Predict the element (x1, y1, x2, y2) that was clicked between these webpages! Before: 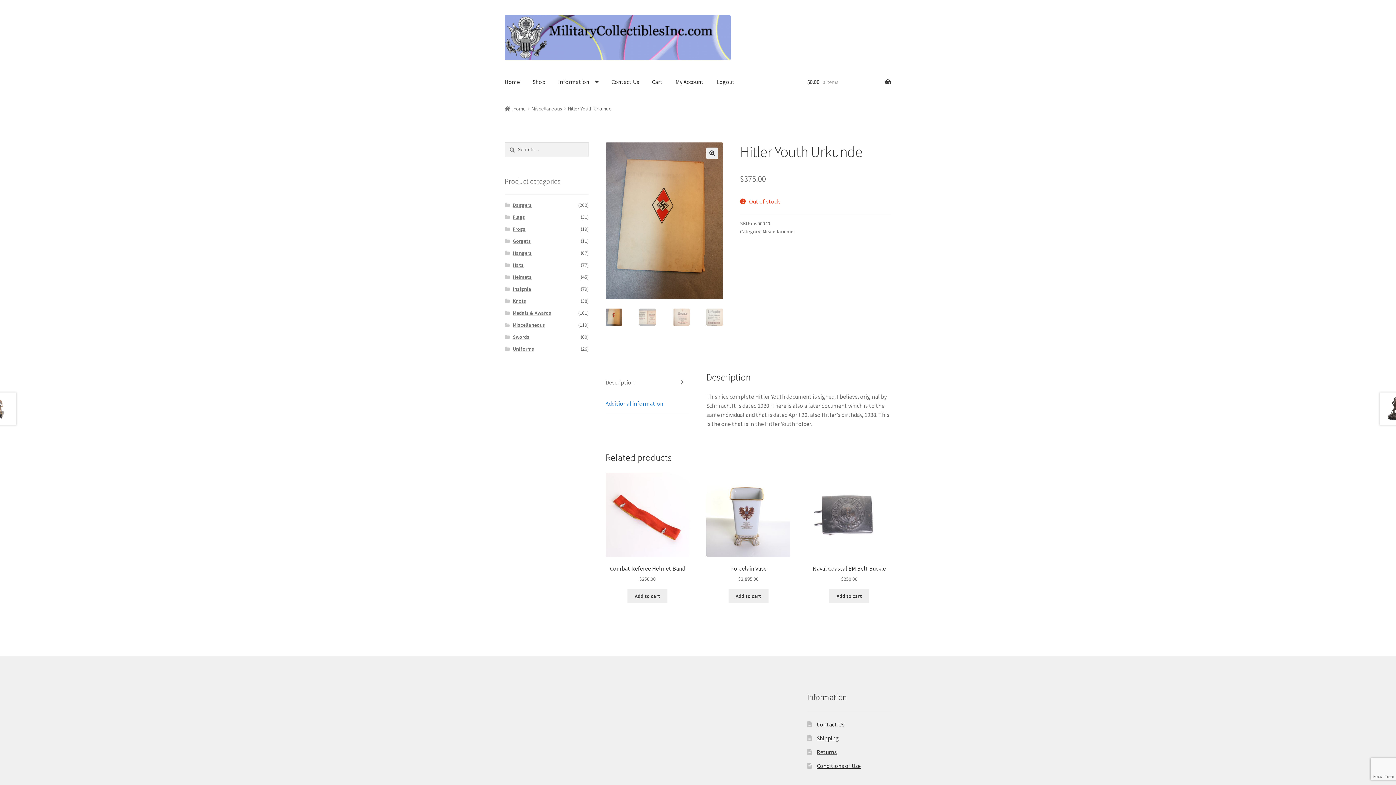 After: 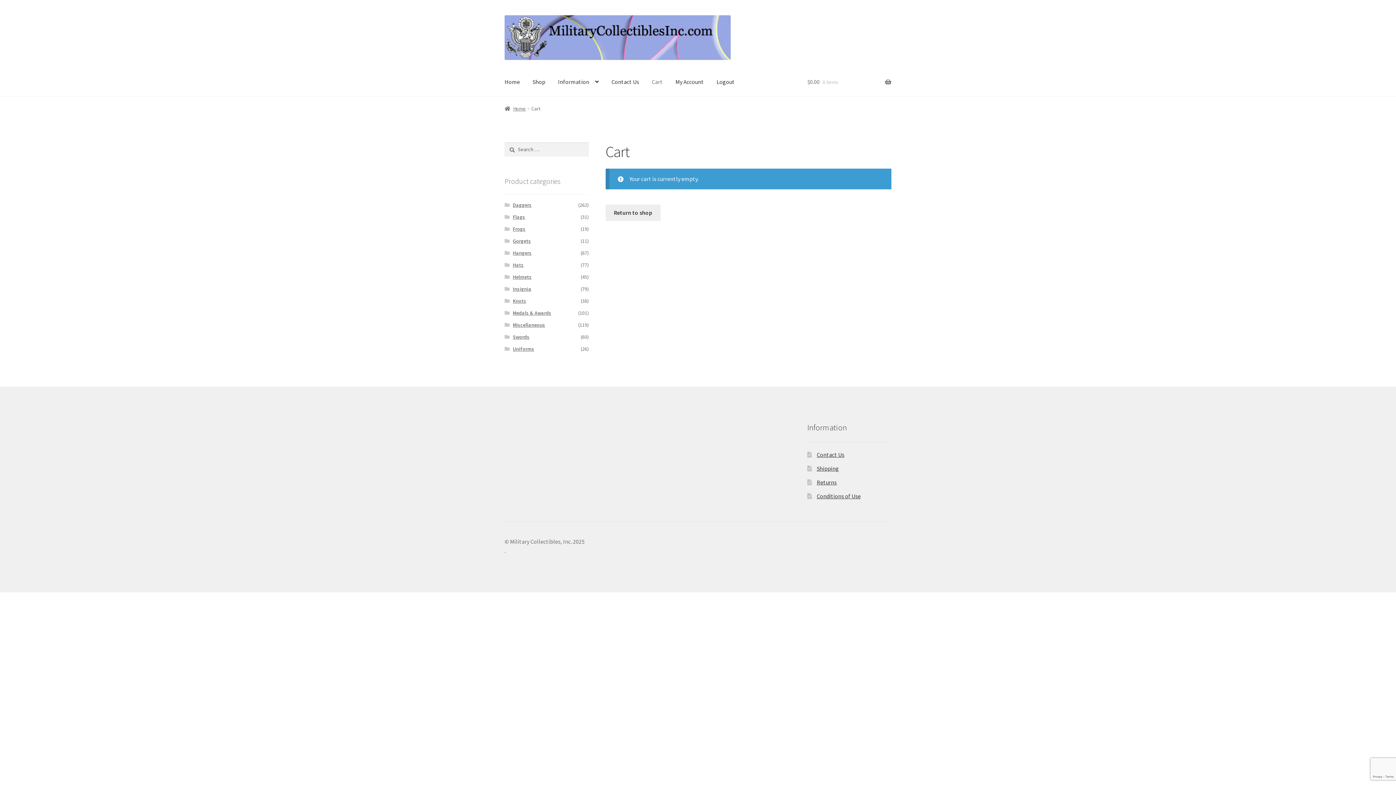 Action: label: Cart bbox: (646, 68, 668, 96)